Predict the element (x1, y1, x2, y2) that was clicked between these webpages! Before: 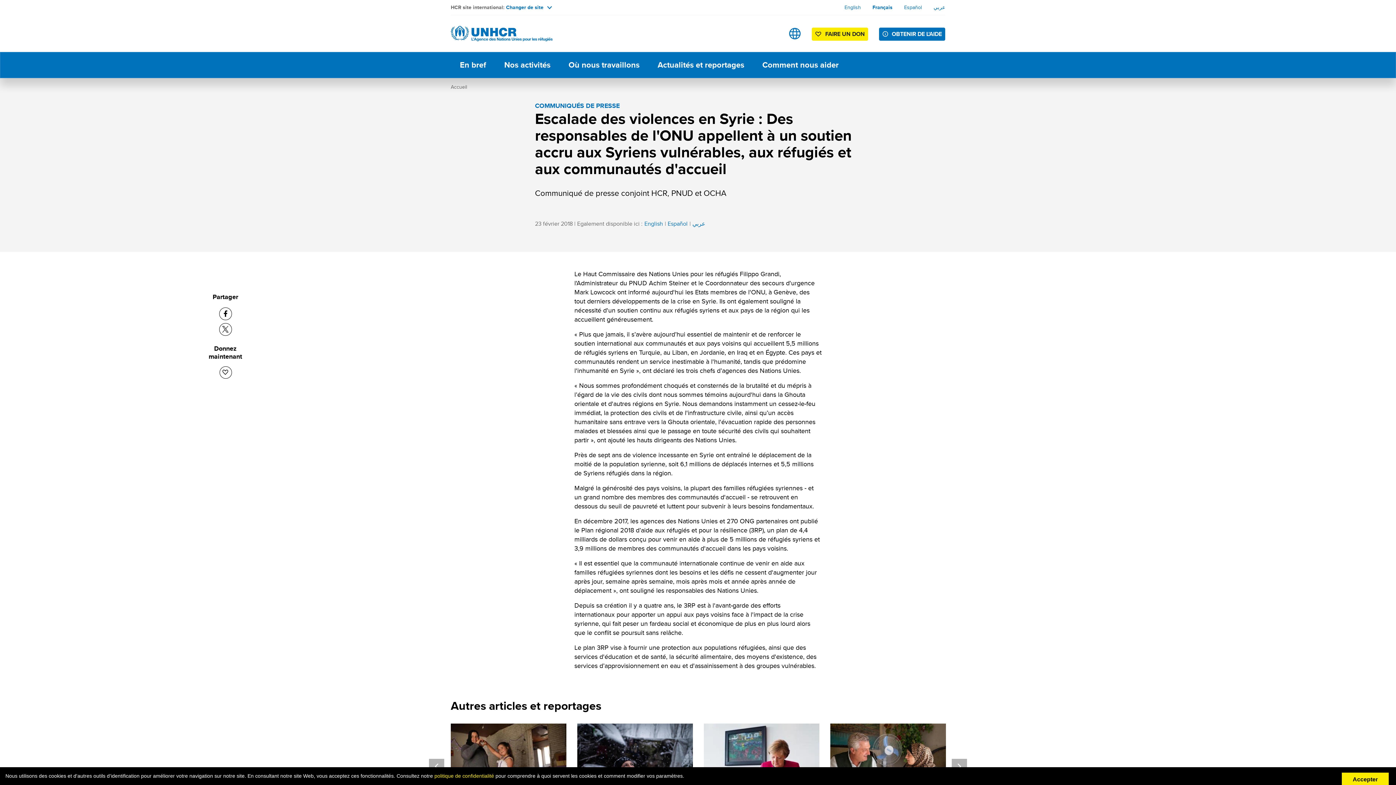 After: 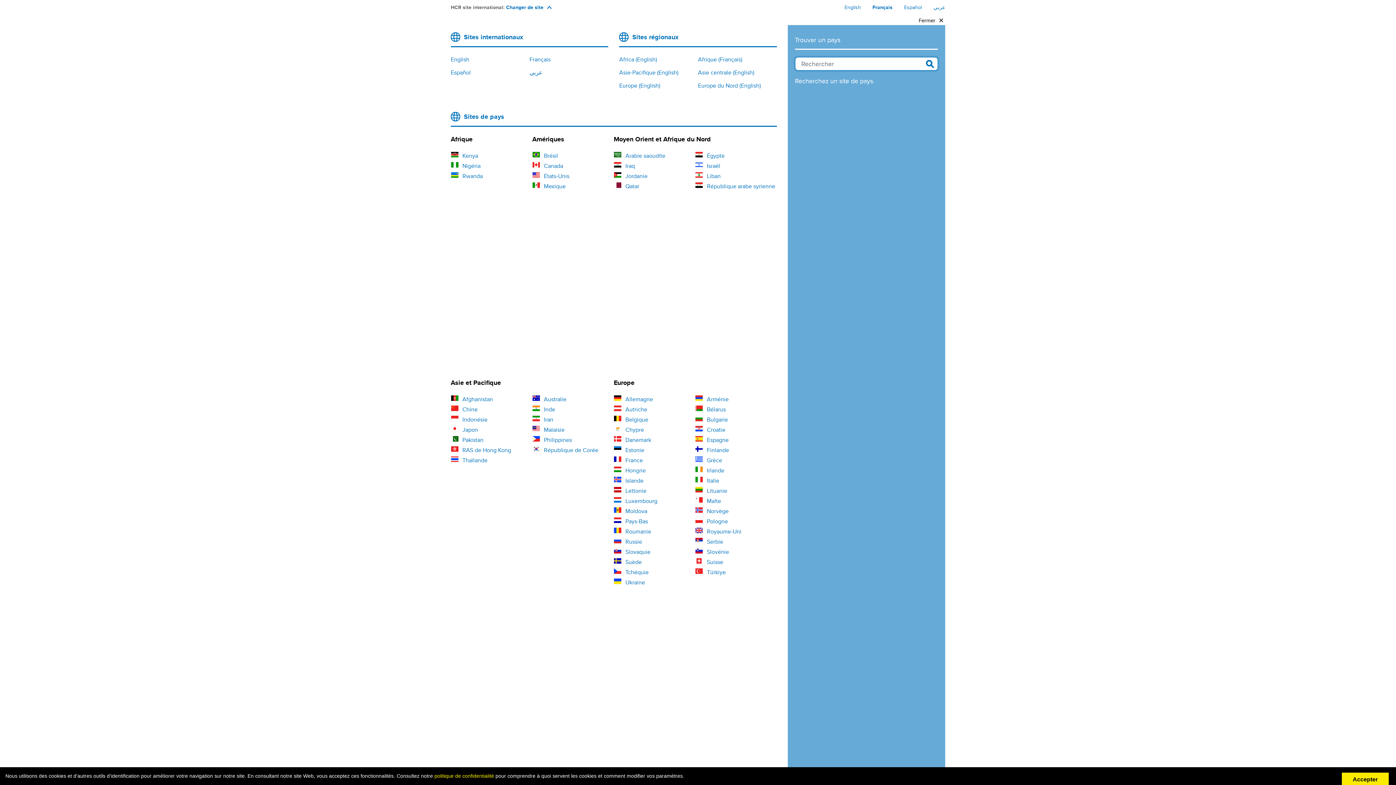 Action: bbox: (789, 27, 801, 39) label: Sites